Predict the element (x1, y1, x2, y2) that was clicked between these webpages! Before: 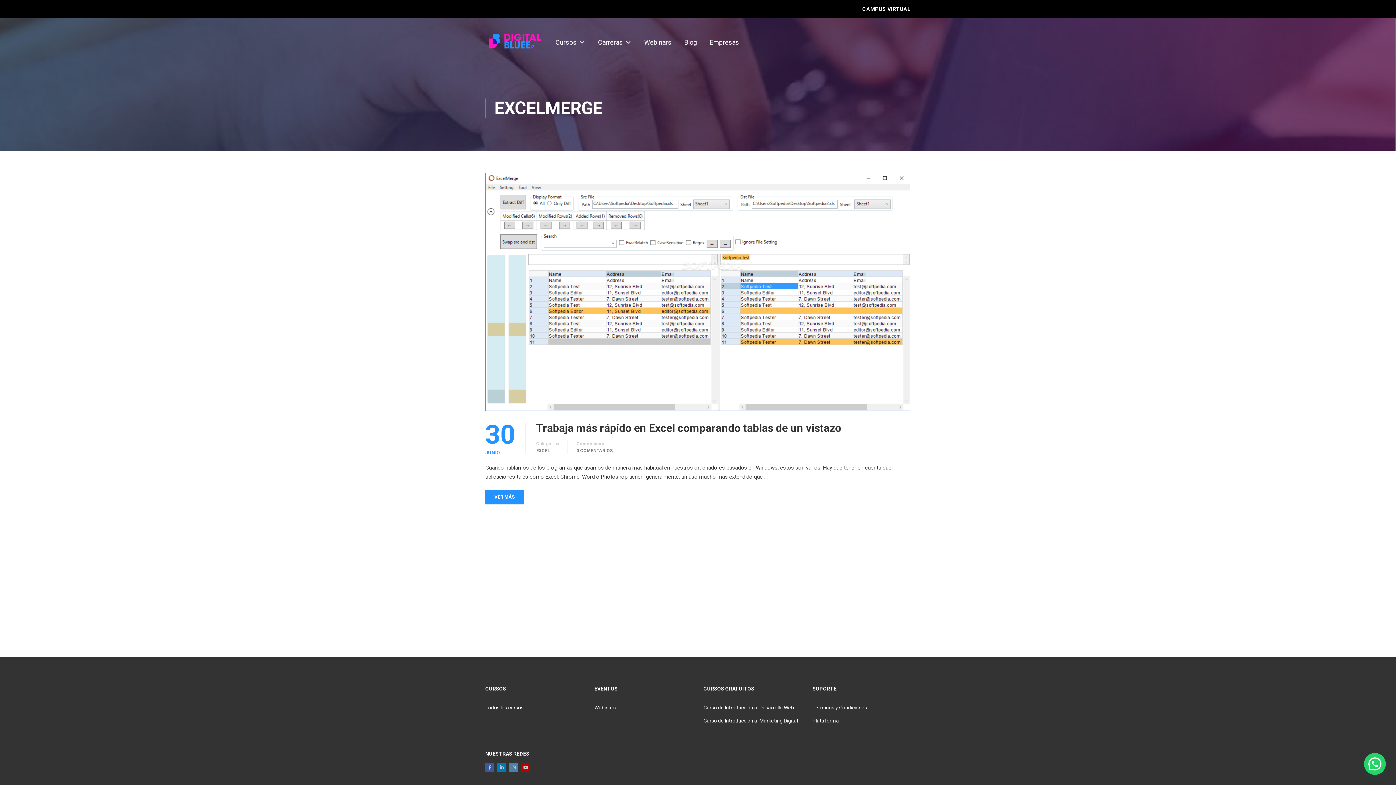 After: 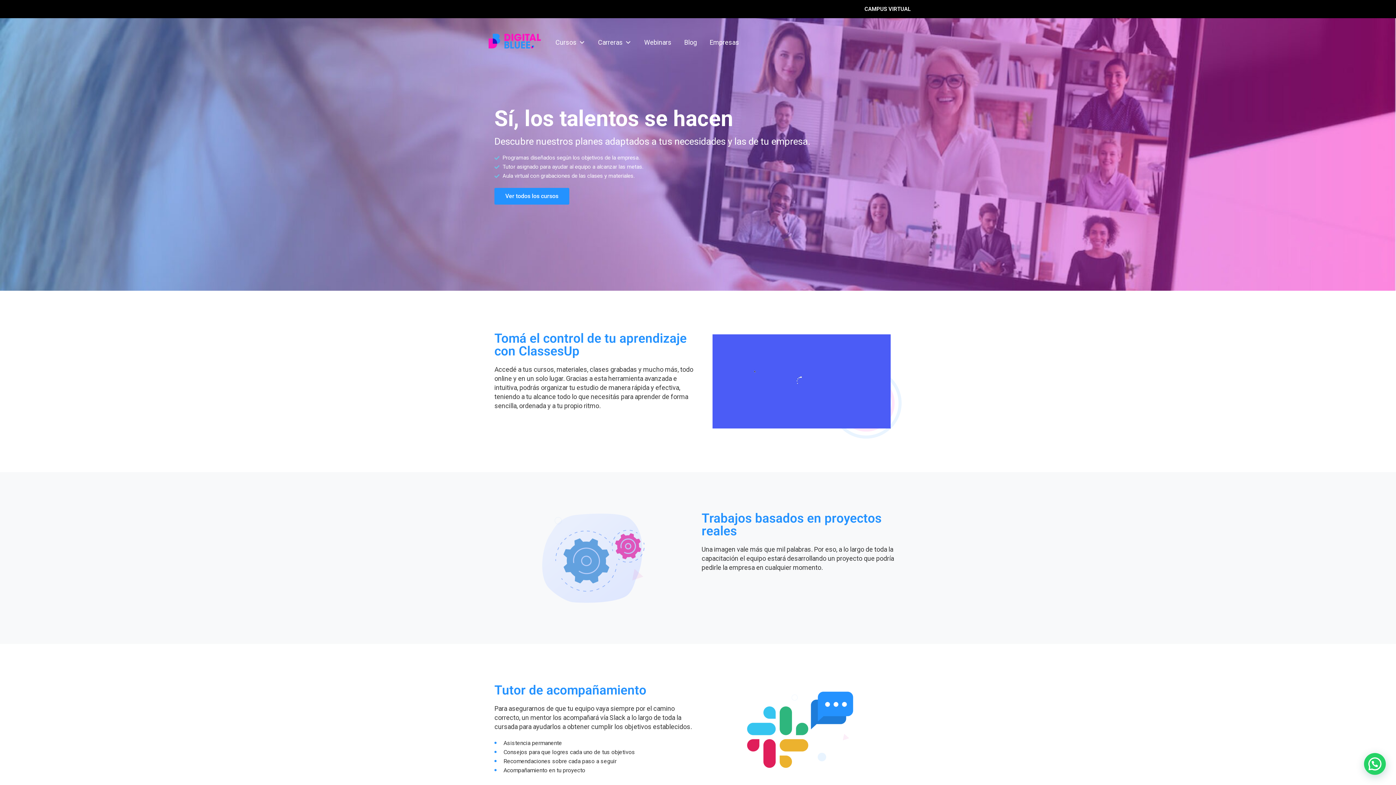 Action: label: Empresas bbox: (706, 29, 742, 55)